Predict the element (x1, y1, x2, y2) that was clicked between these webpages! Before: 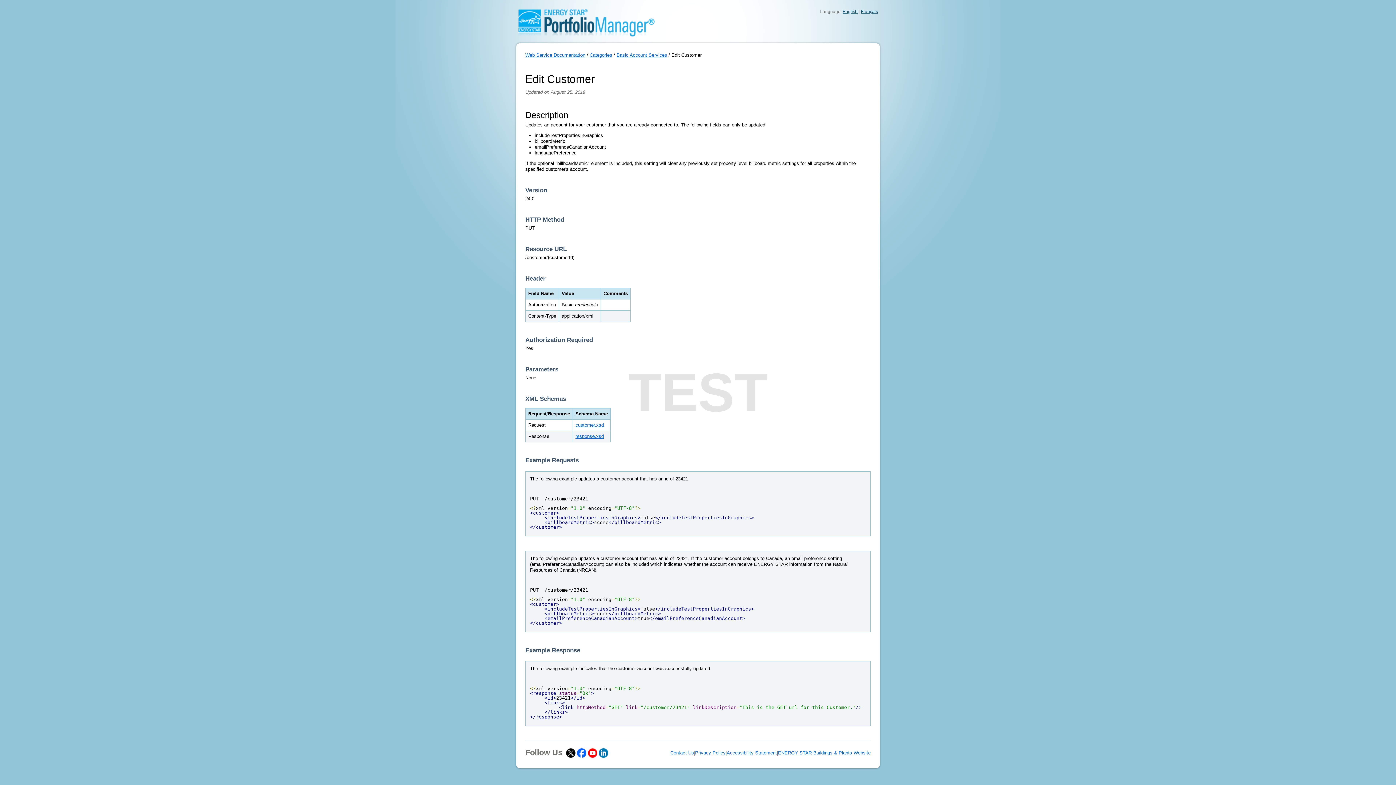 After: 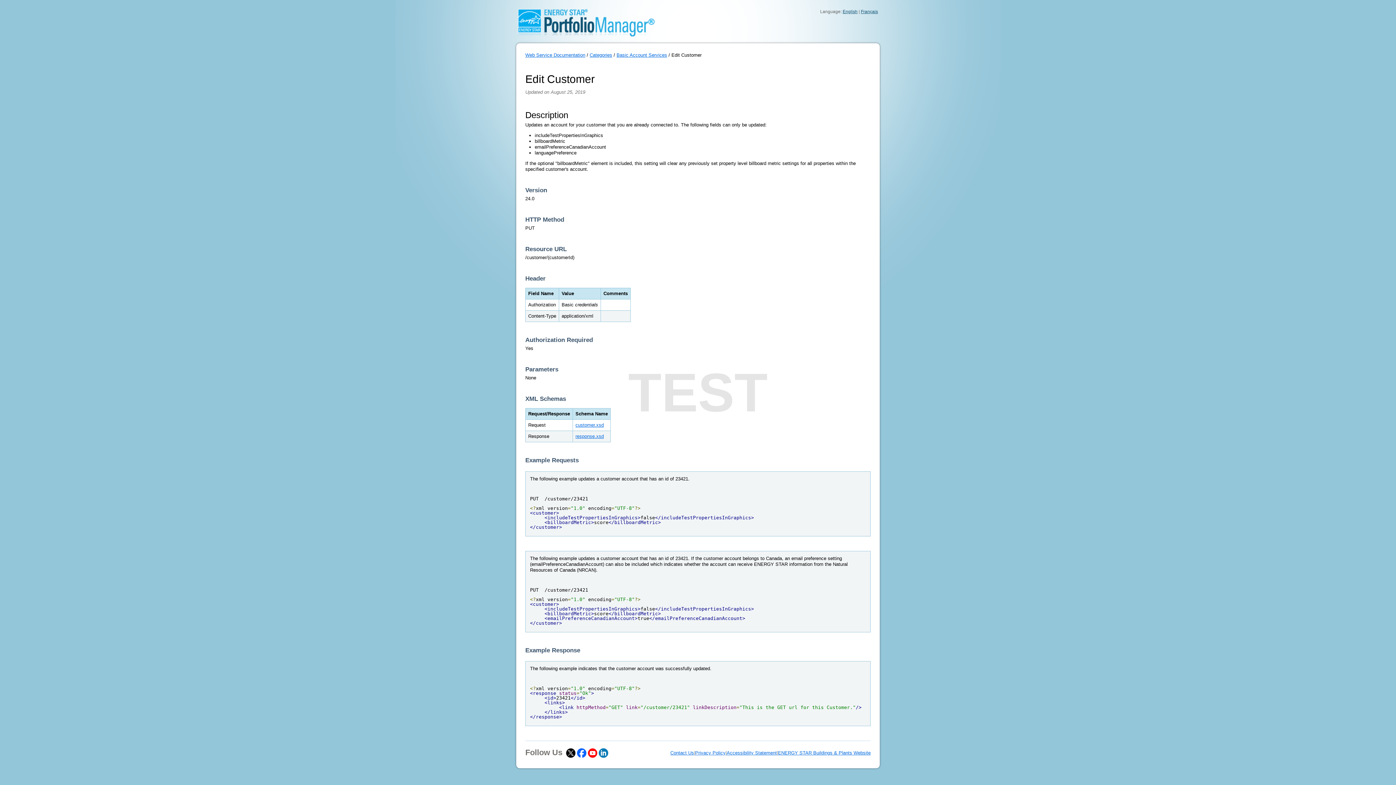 Action: bbox: (695, 750, 725, 756) label: Privacy Policy